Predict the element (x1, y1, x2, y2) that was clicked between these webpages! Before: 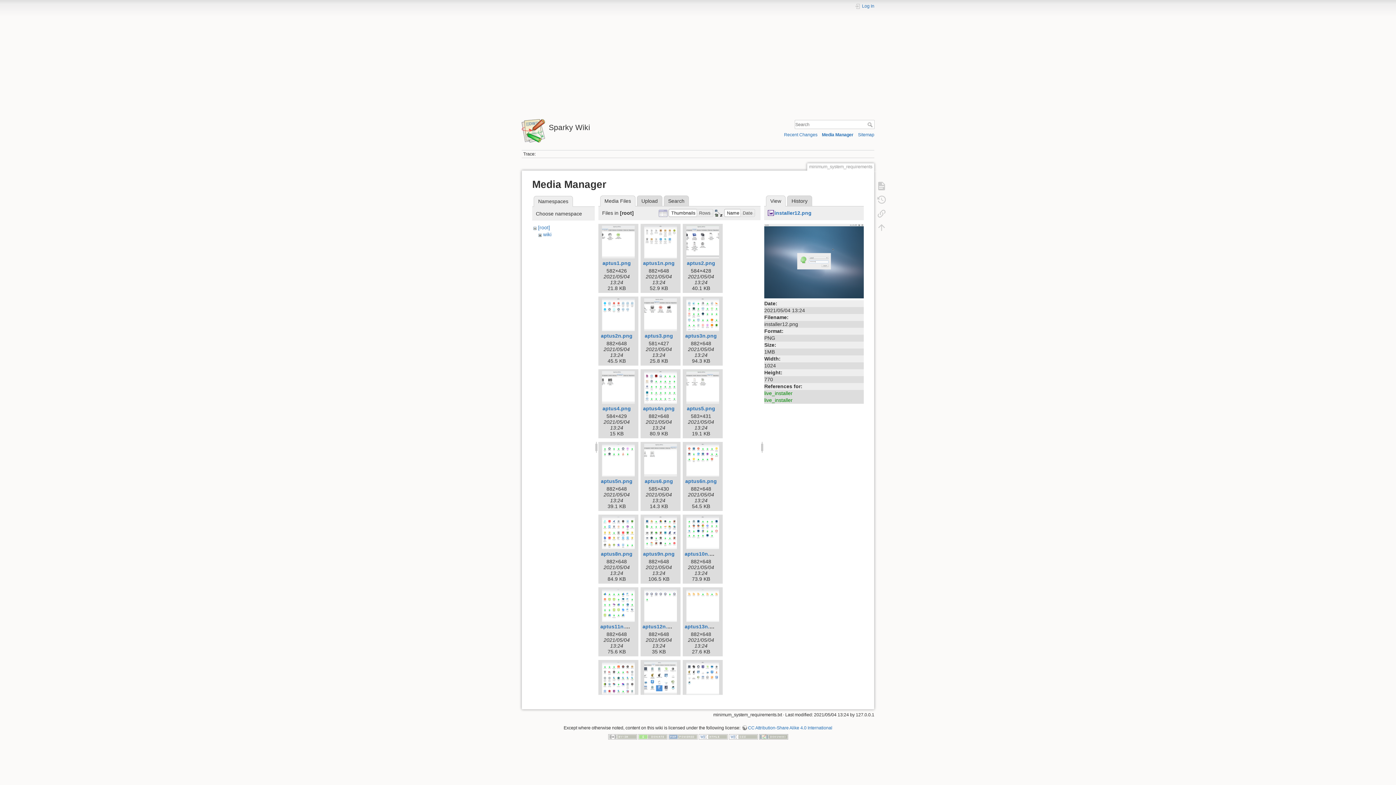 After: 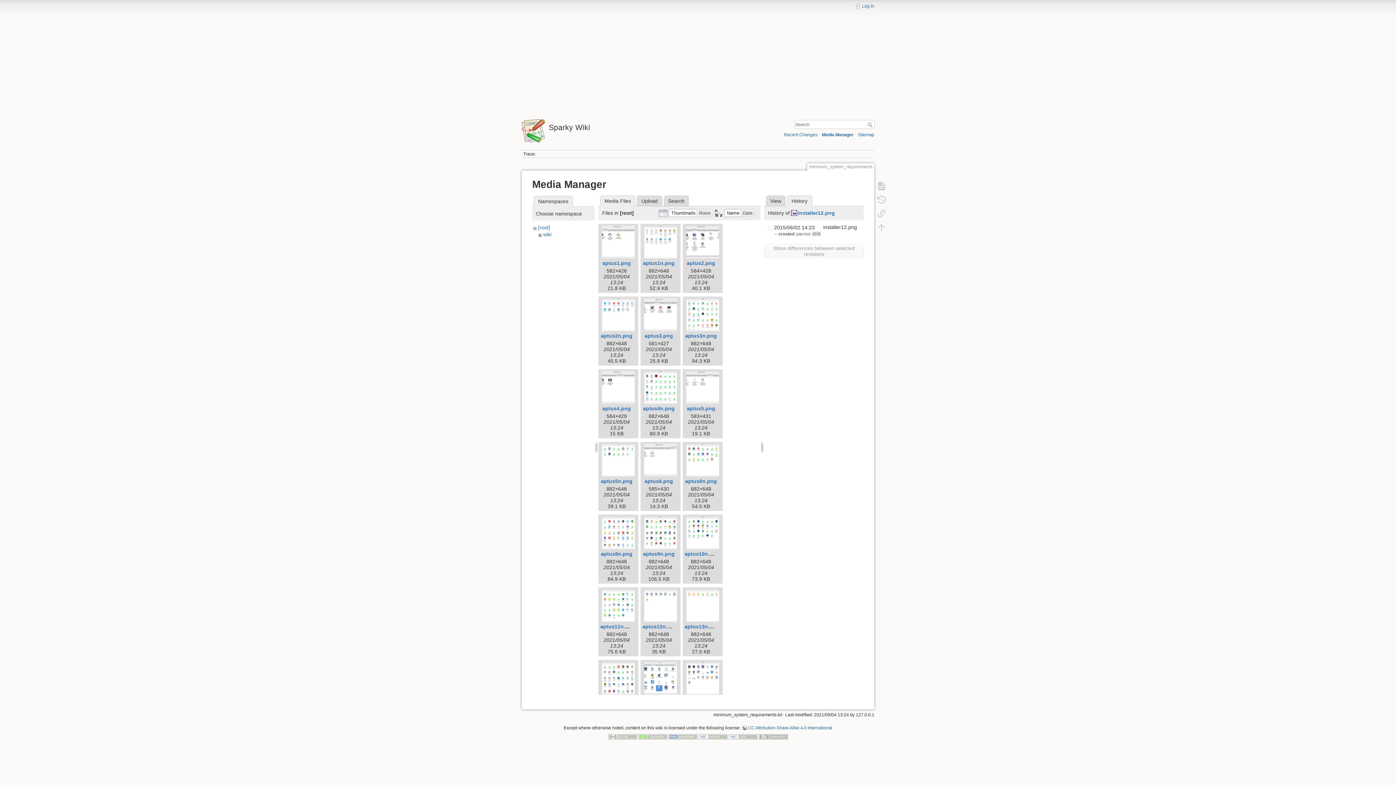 Action: label: History bbox: (787, 195, 812, 206)